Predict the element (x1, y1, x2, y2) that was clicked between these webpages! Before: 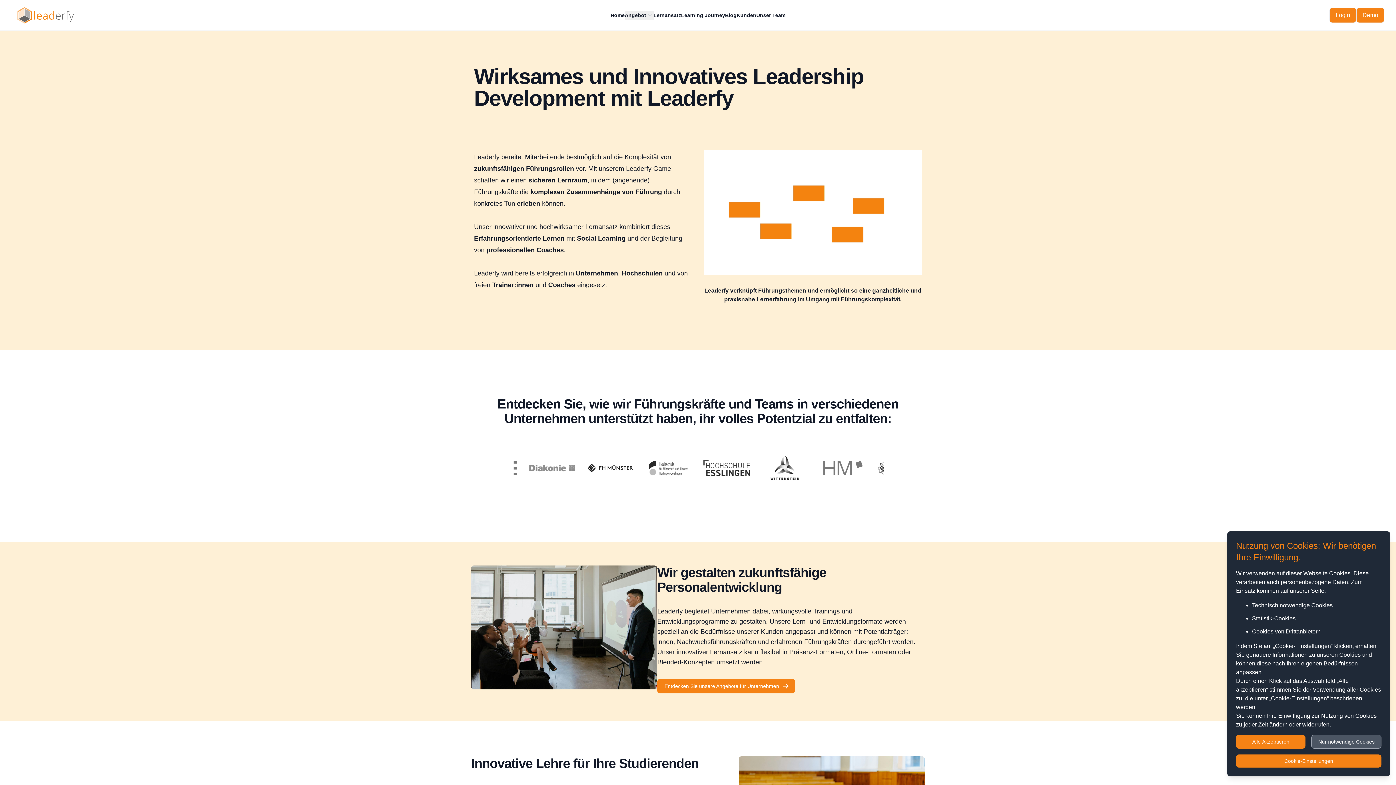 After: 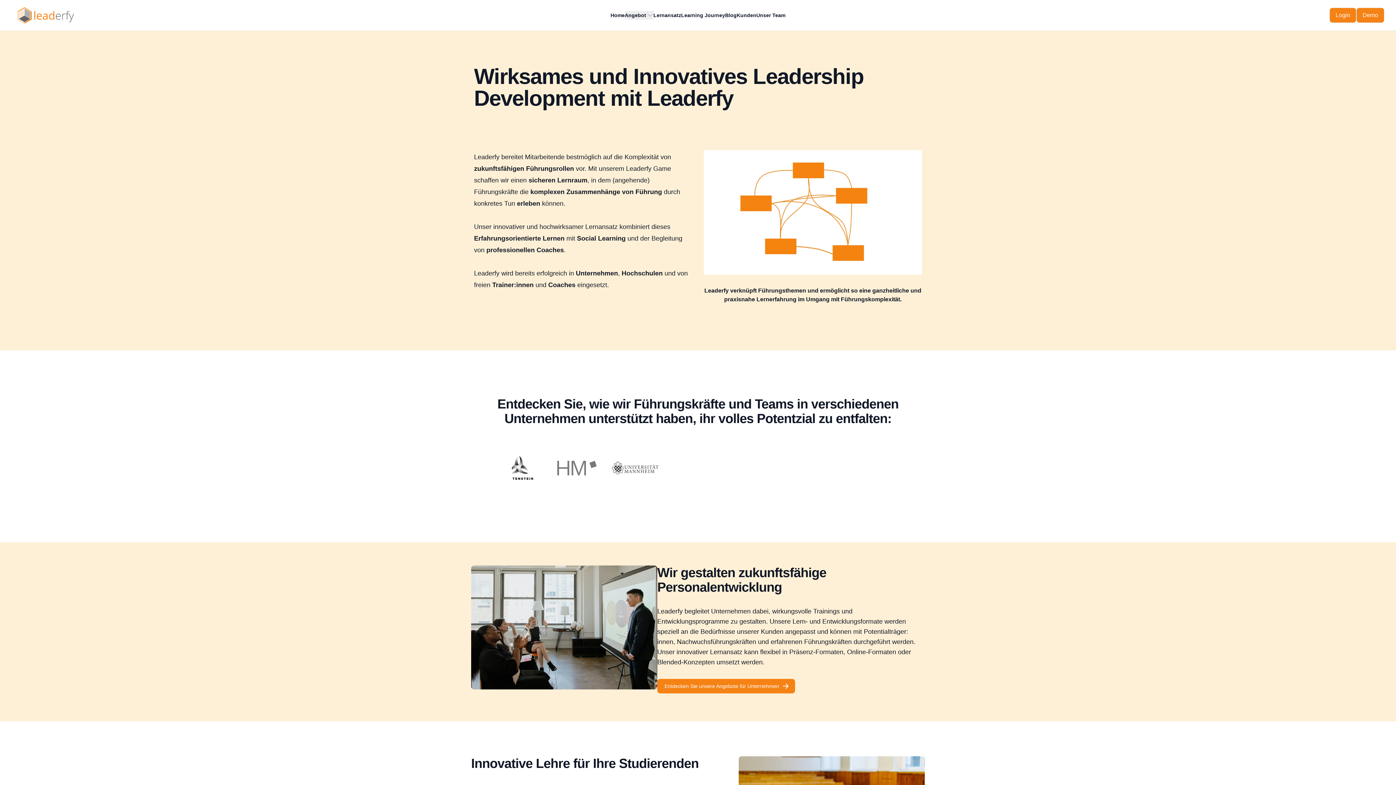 Action: bbox: (1236, 735, 1305, 749) label: Alle Akzeptieren